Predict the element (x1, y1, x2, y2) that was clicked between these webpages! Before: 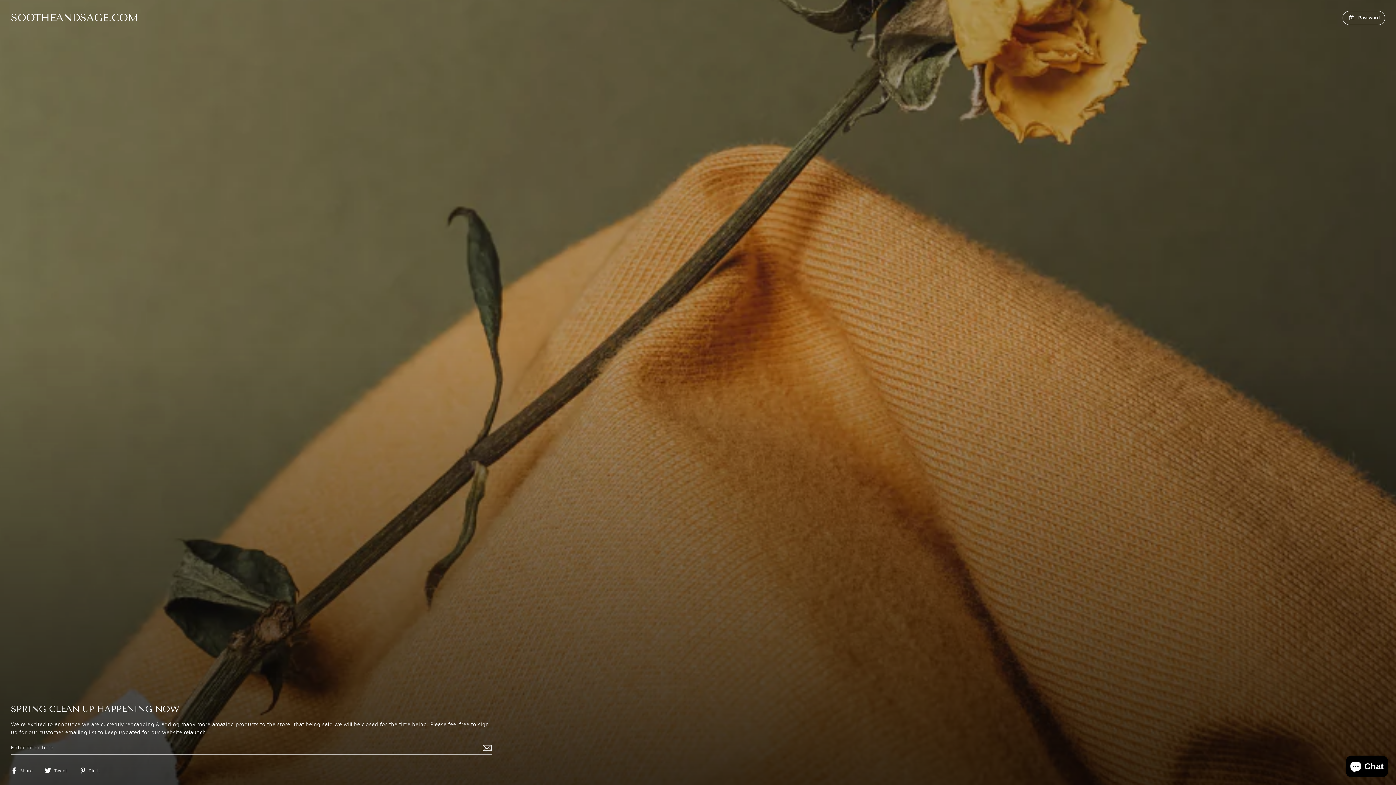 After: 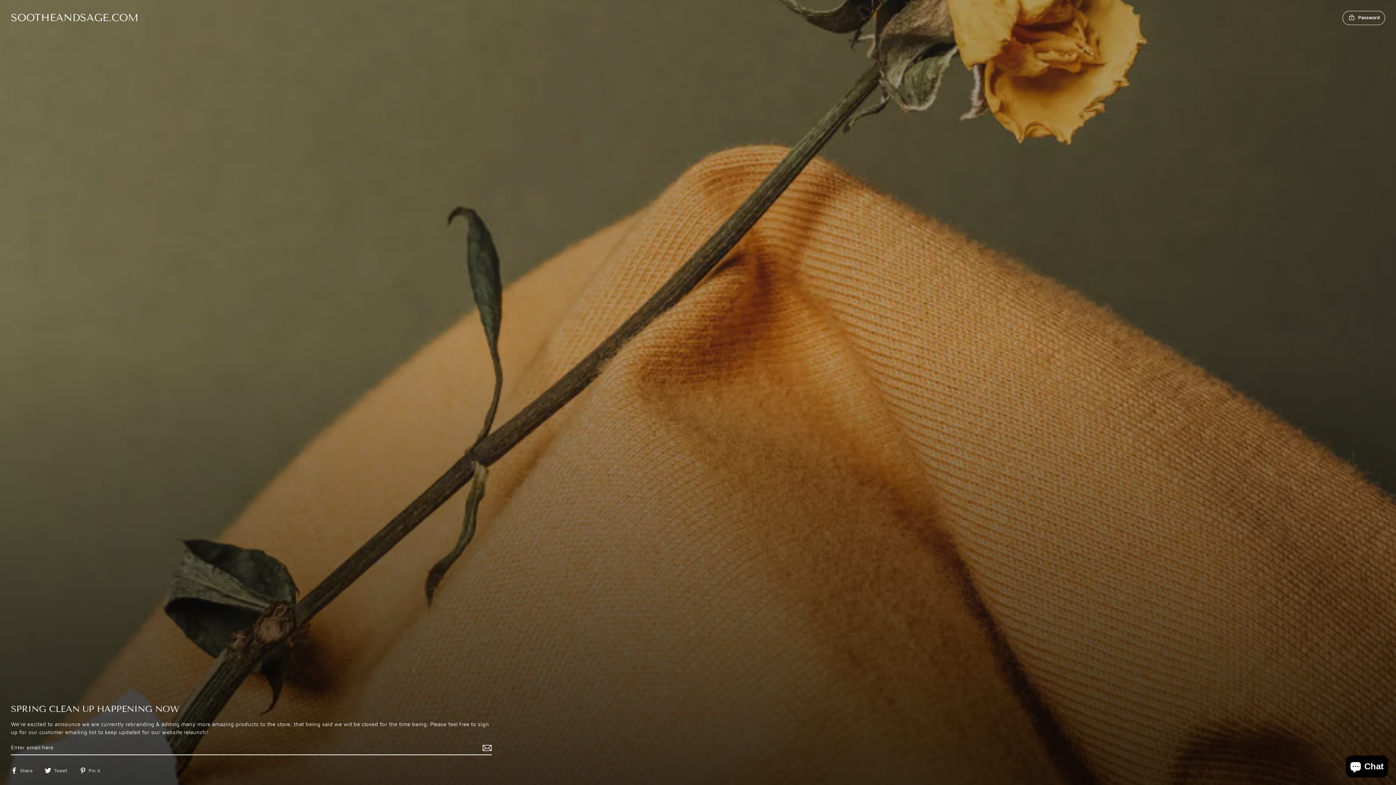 Action: bbox: (44, 766, 72, 774) label:  Tweet
Tweet on Twitter